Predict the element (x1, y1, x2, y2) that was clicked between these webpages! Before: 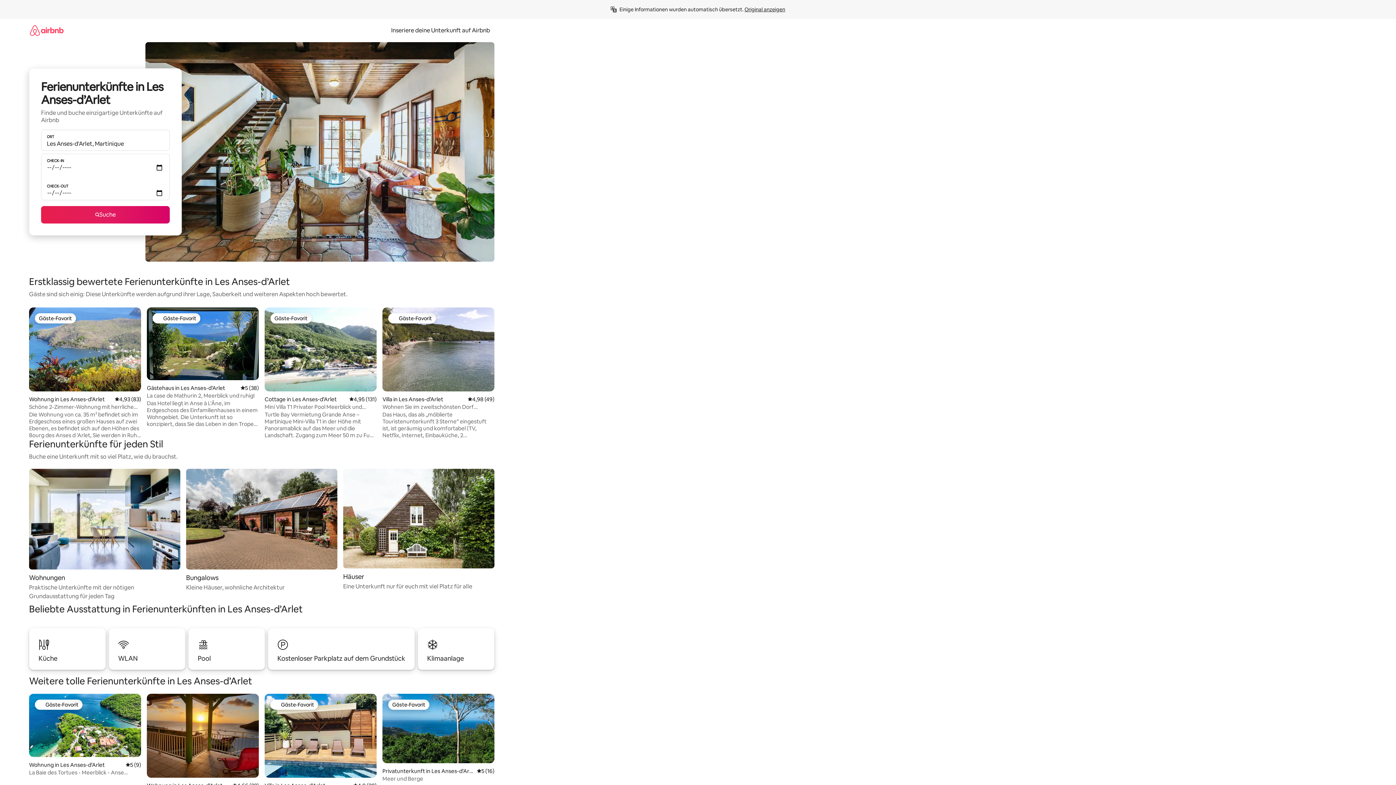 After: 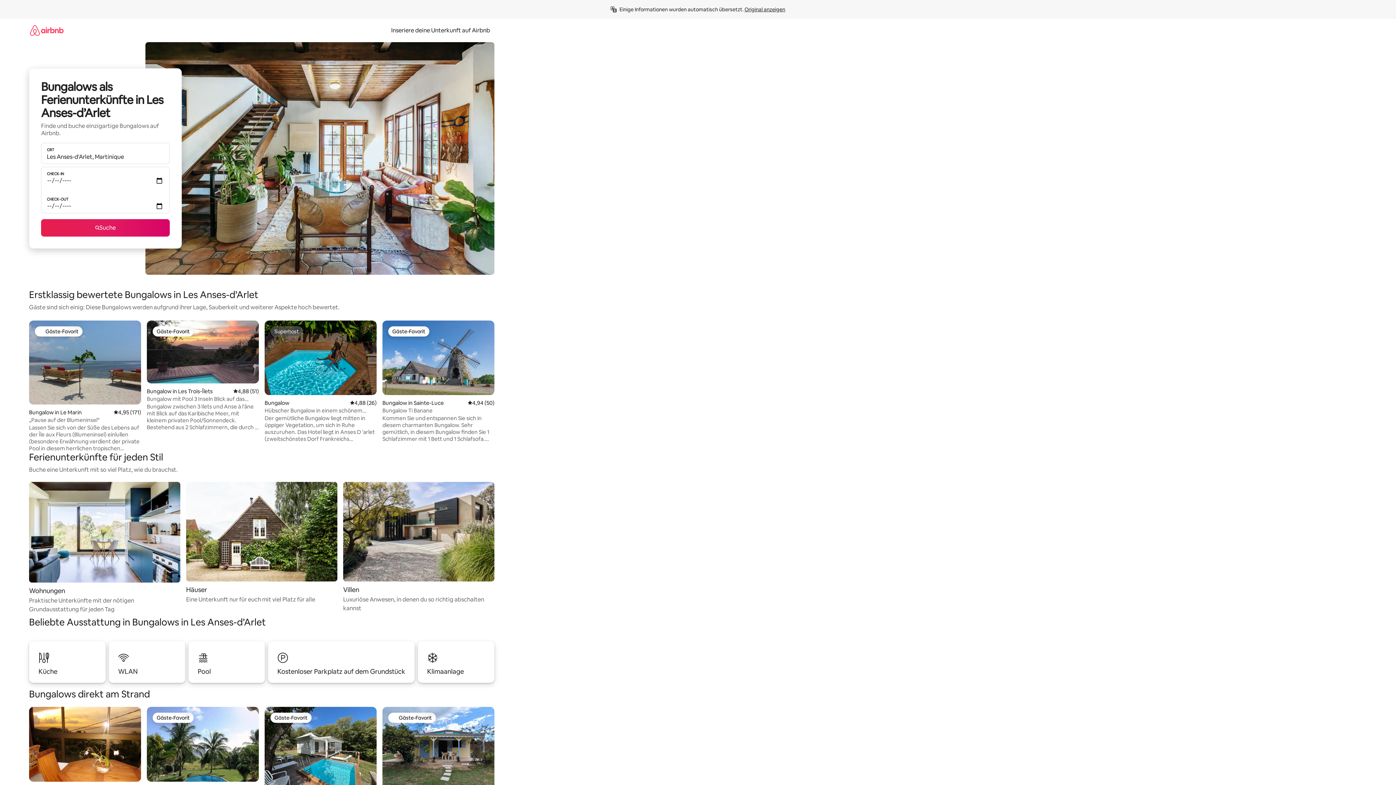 Action: bbox: (186, 469, 337, 592) label: Bungalows

Kleine Häuser, wohnliche Architektur